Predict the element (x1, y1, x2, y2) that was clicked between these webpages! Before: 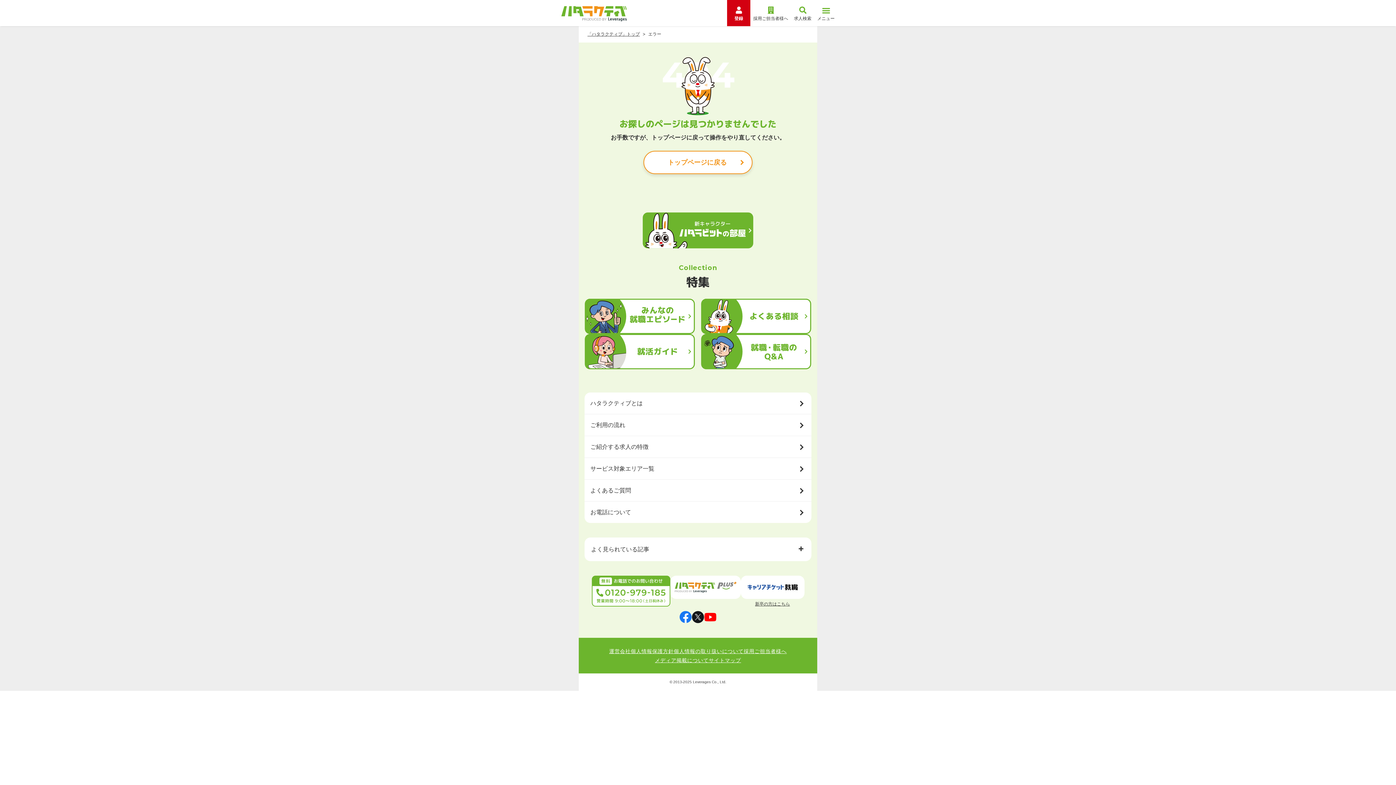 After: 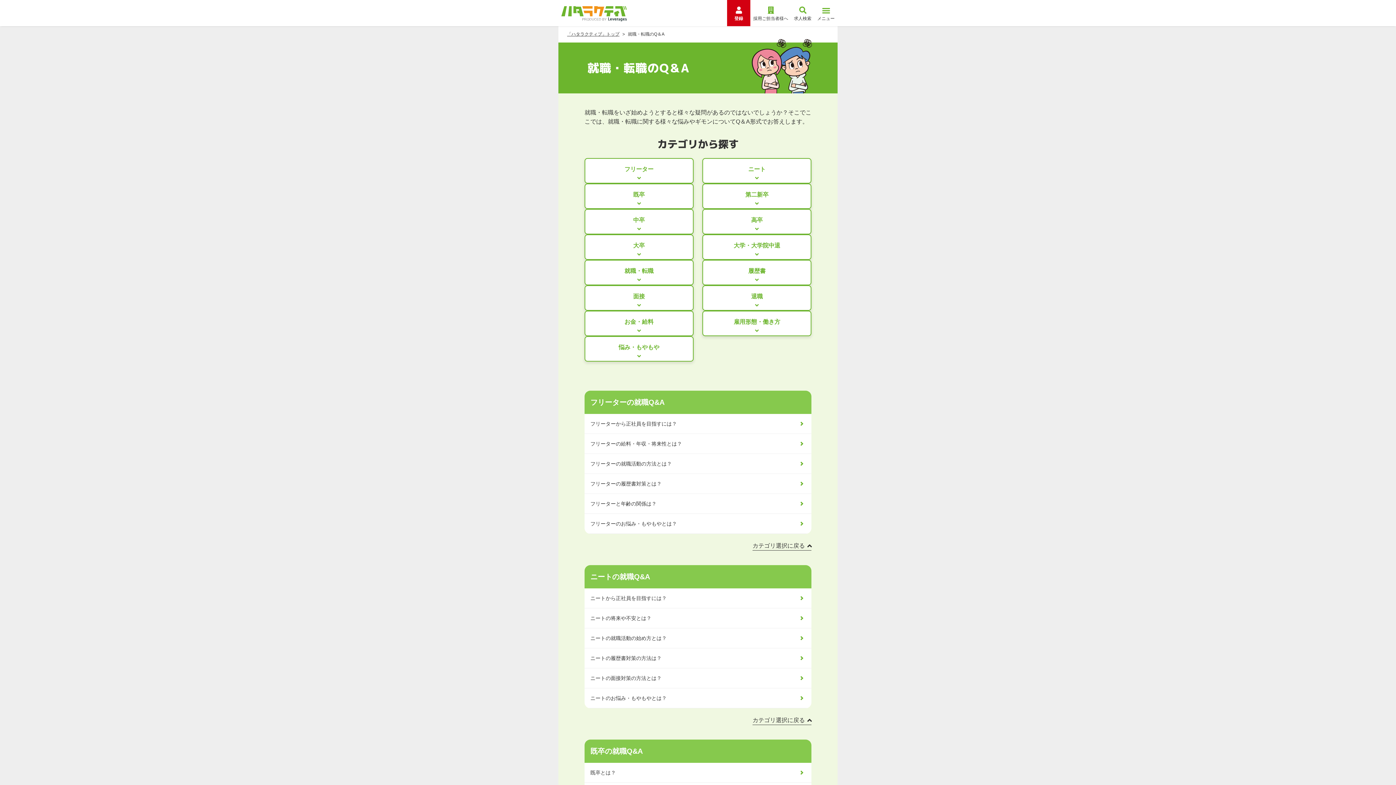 Action: bbox: (701, 334, 811, 369)